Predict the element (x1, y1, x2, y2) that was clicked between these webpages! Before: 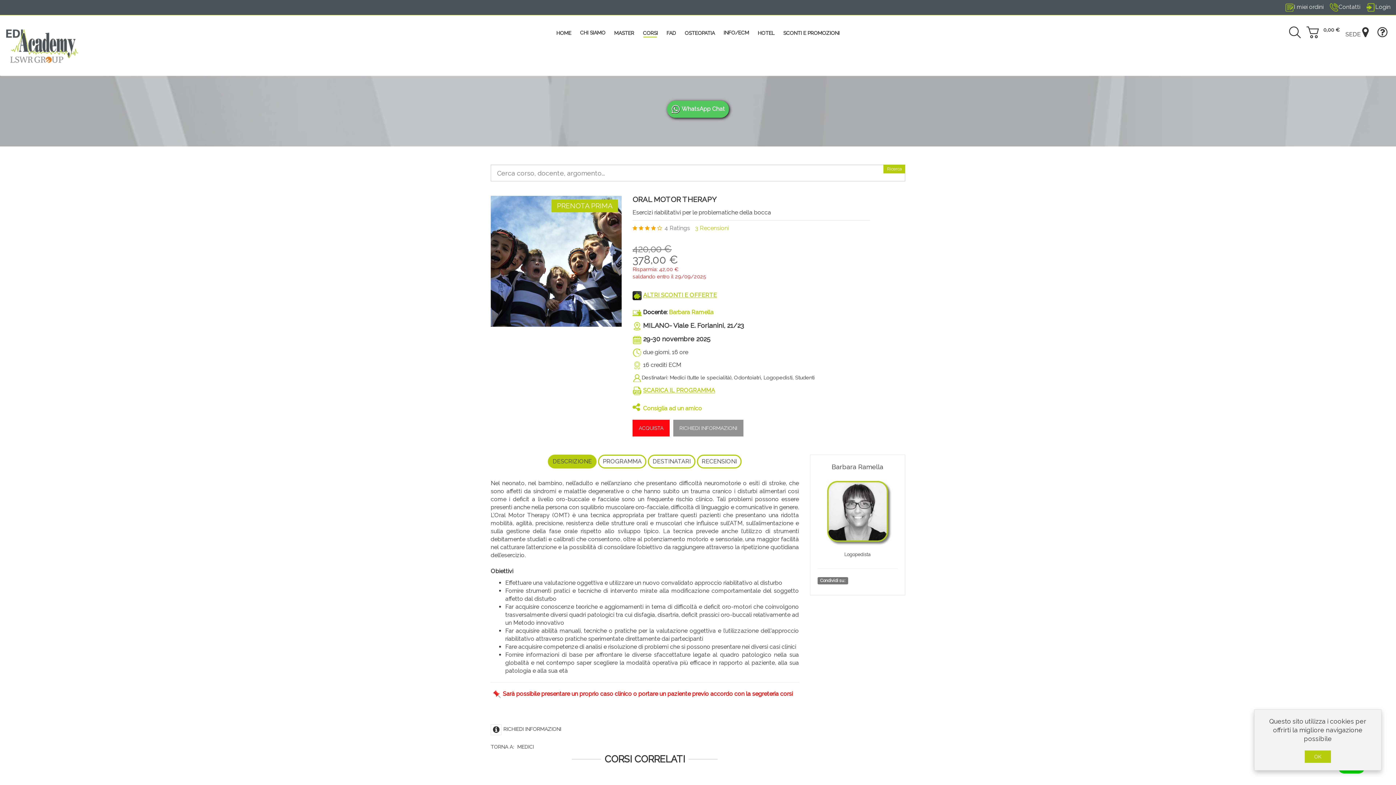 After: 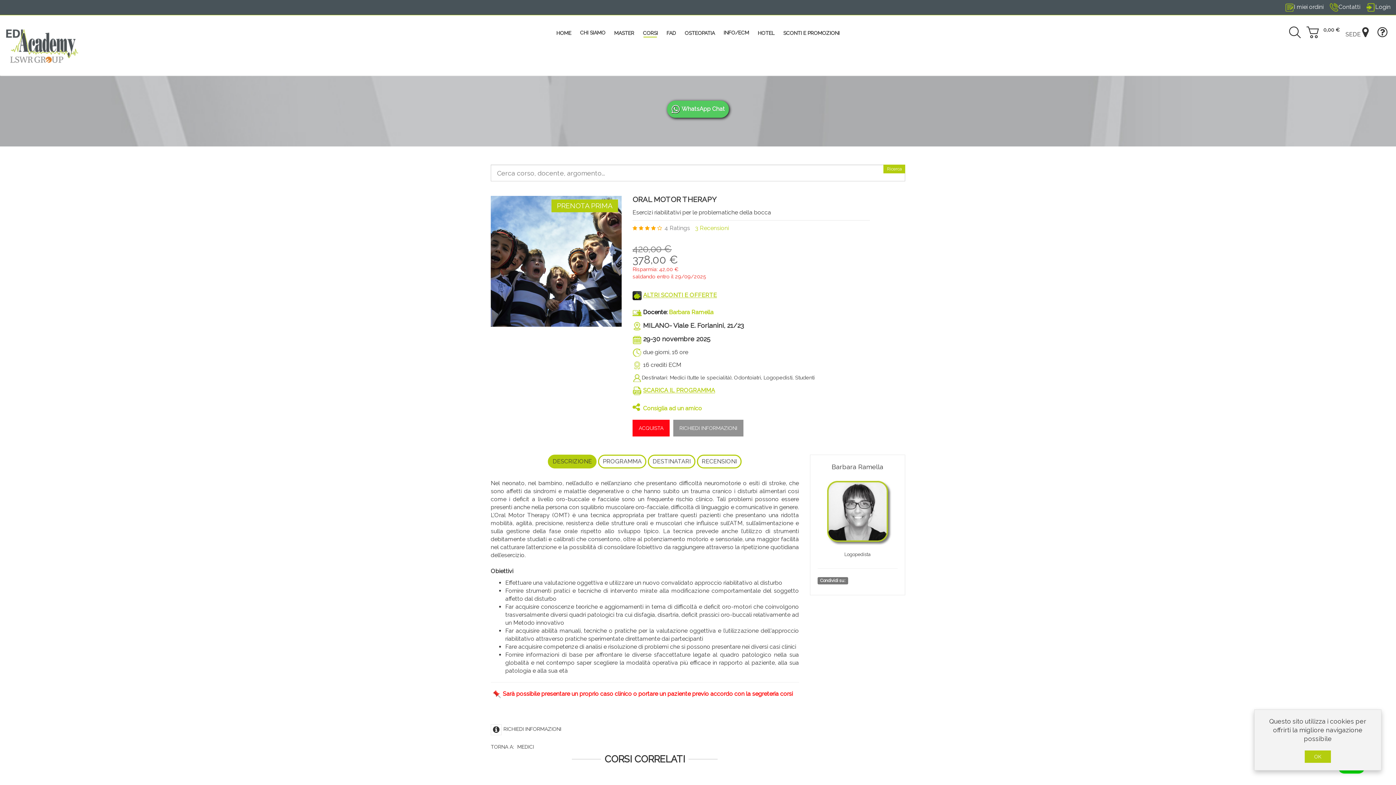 Action: label:  WhatsApp Chat bbox: (667, 100, 729, 117)